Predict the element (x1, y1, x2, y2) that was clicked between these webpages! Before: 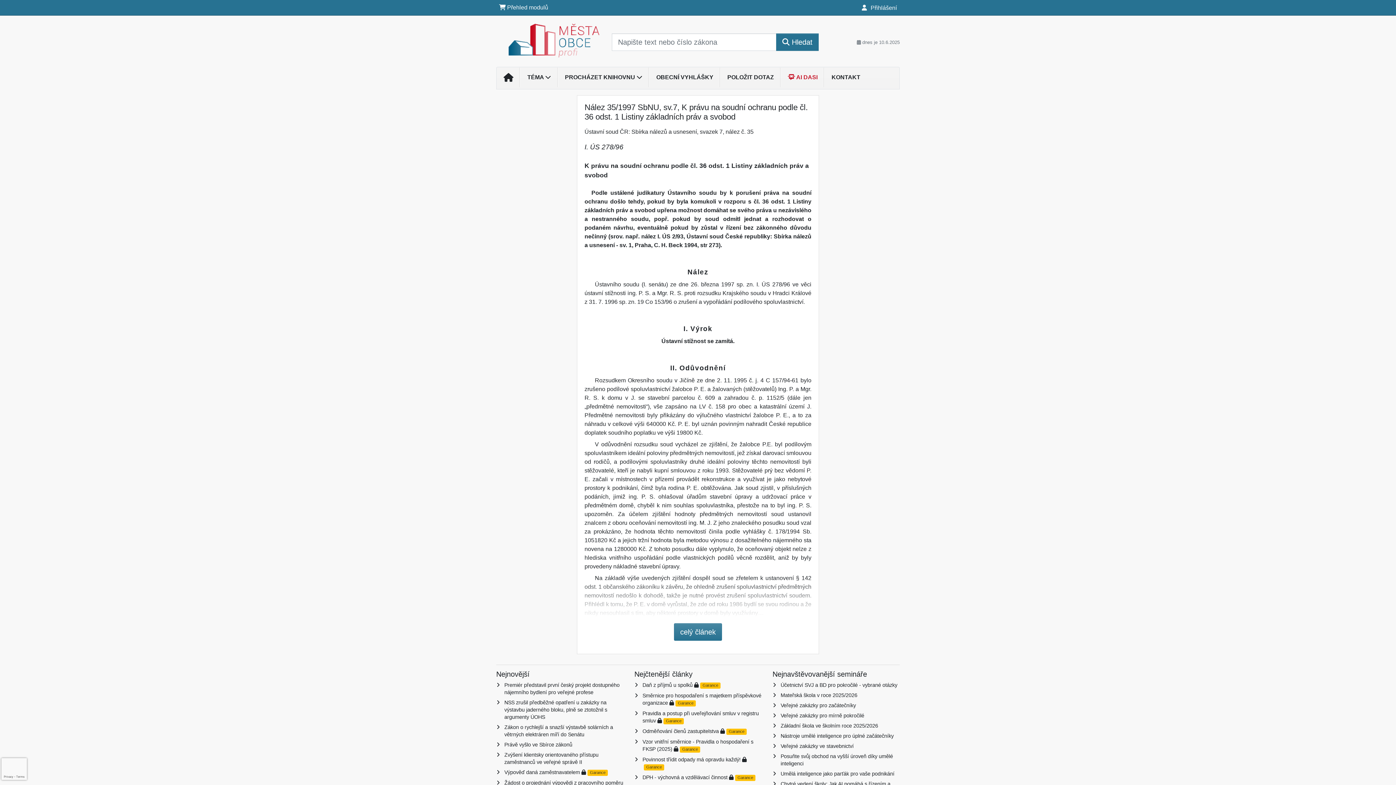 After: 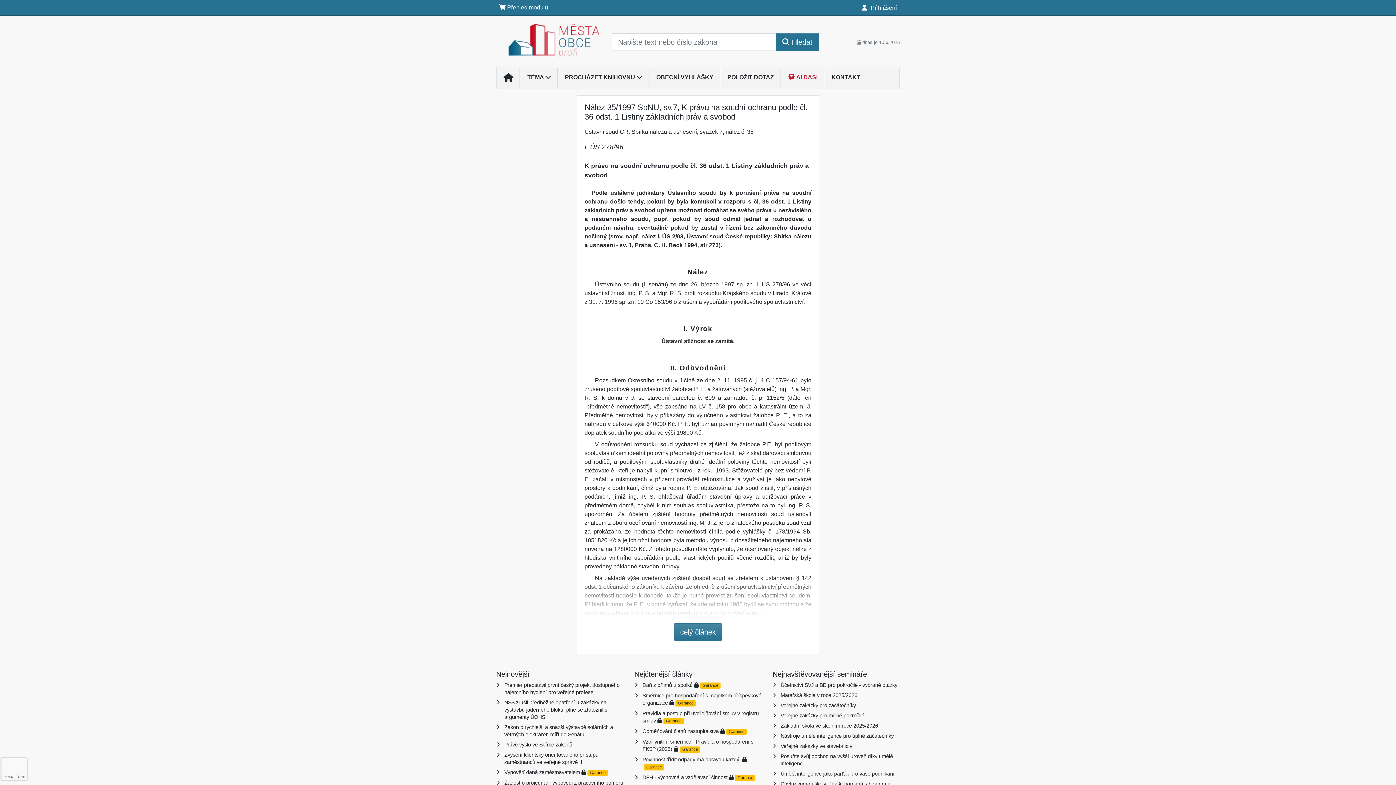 Action: bbox: (780, 771, 894, 776) label: Umělá inteligence jako parťák pro vaše podnikání